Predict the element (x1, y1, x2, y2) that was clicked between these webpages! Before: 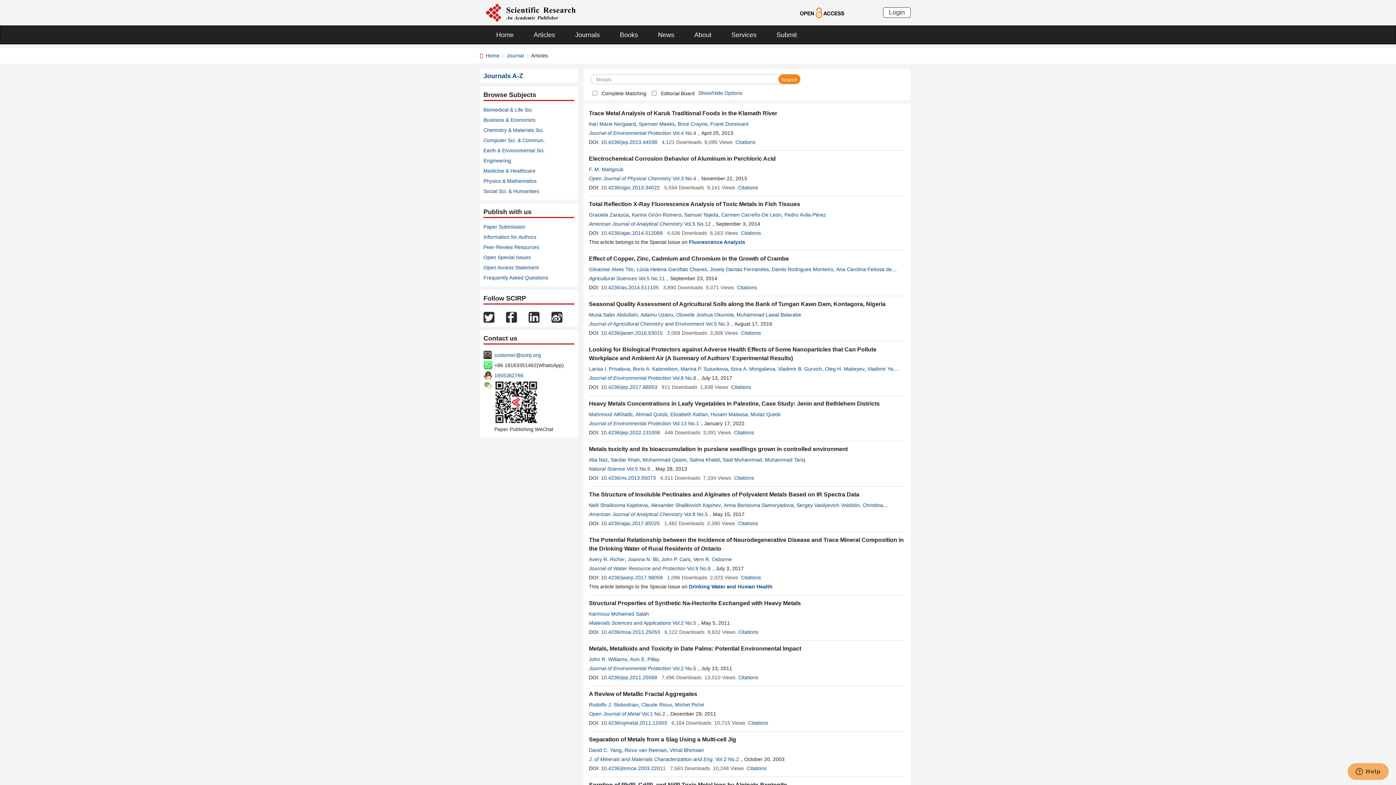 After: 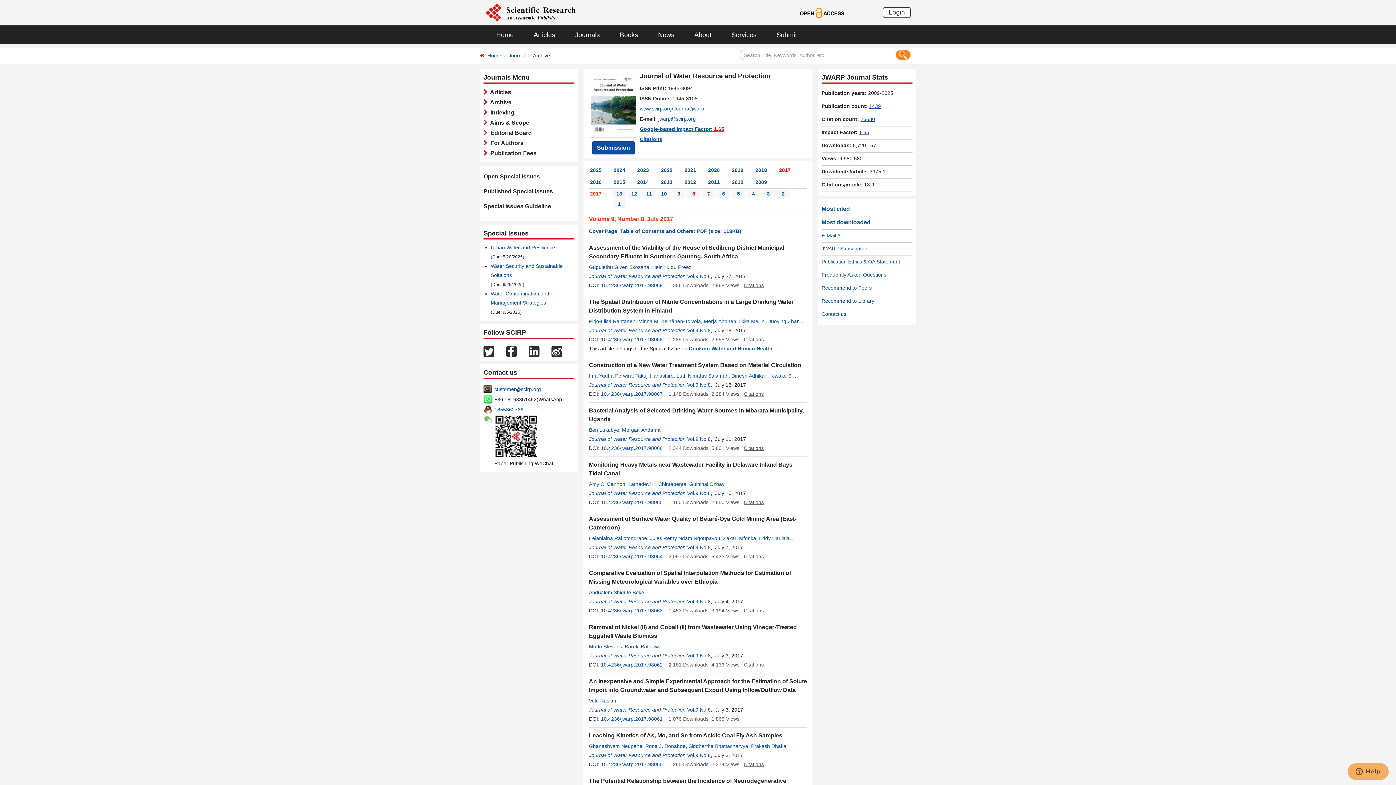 Action: bbox: (689, 584, 772, 589) label: Drinking Water and Human Health